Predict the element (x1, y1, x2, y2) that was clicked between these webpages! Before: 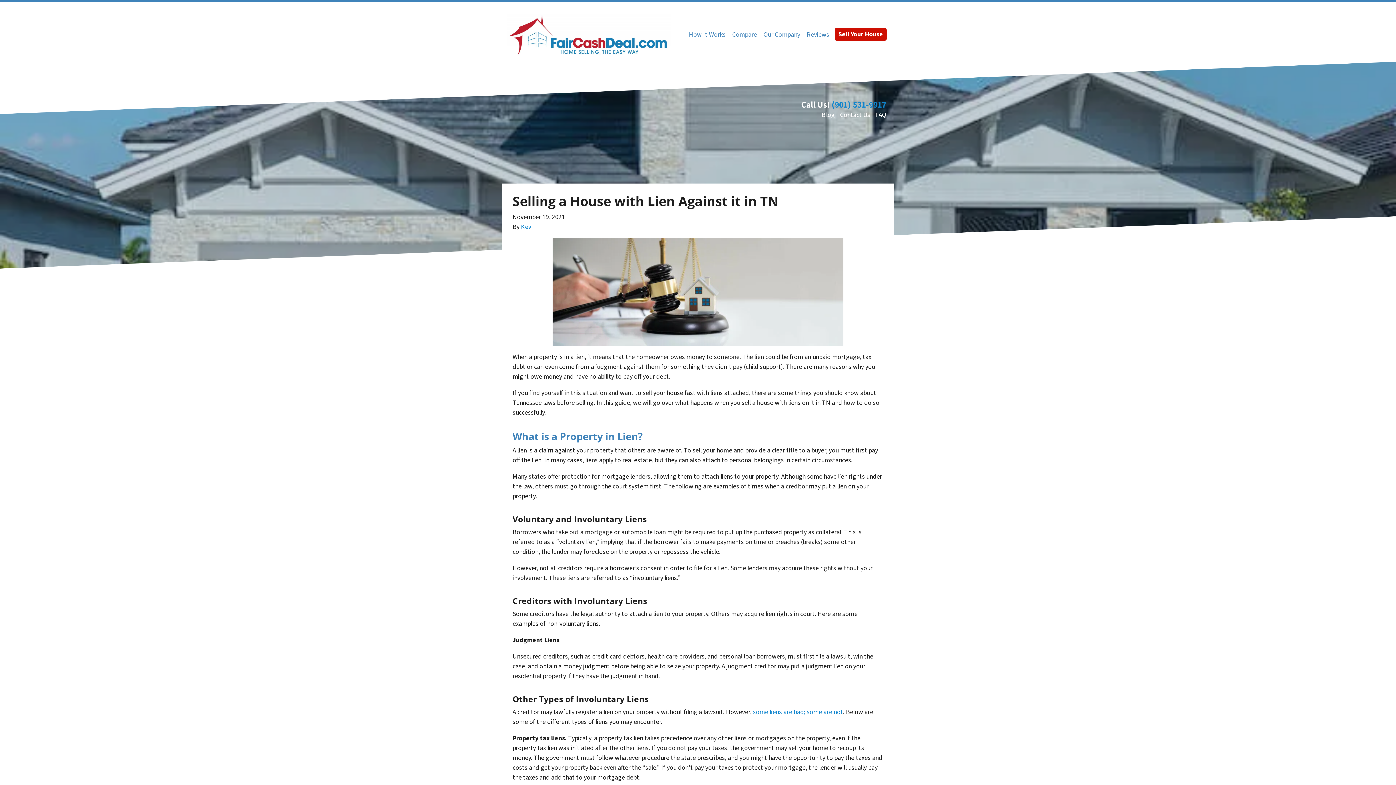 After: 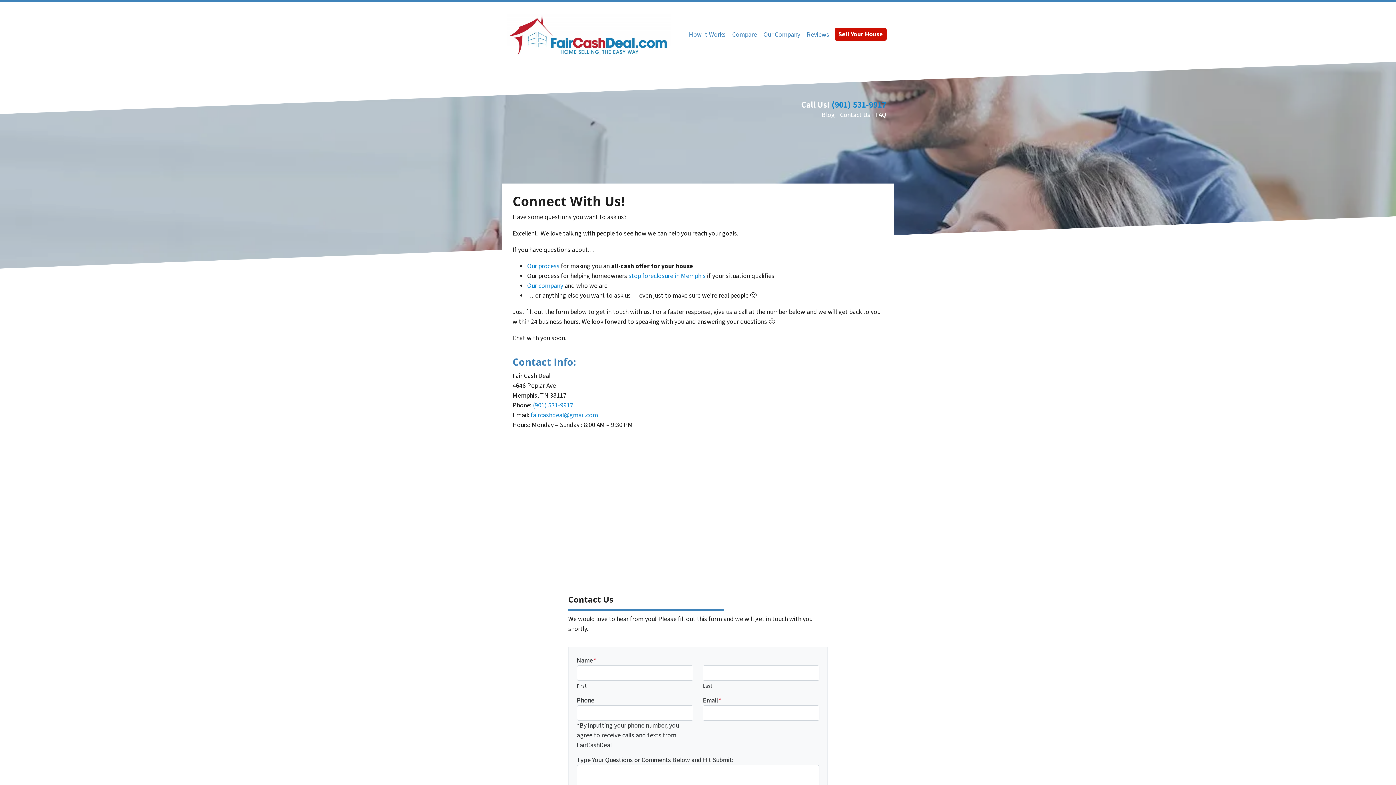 Action: bbox: (840, 110, 870, 119) label: Contact Us